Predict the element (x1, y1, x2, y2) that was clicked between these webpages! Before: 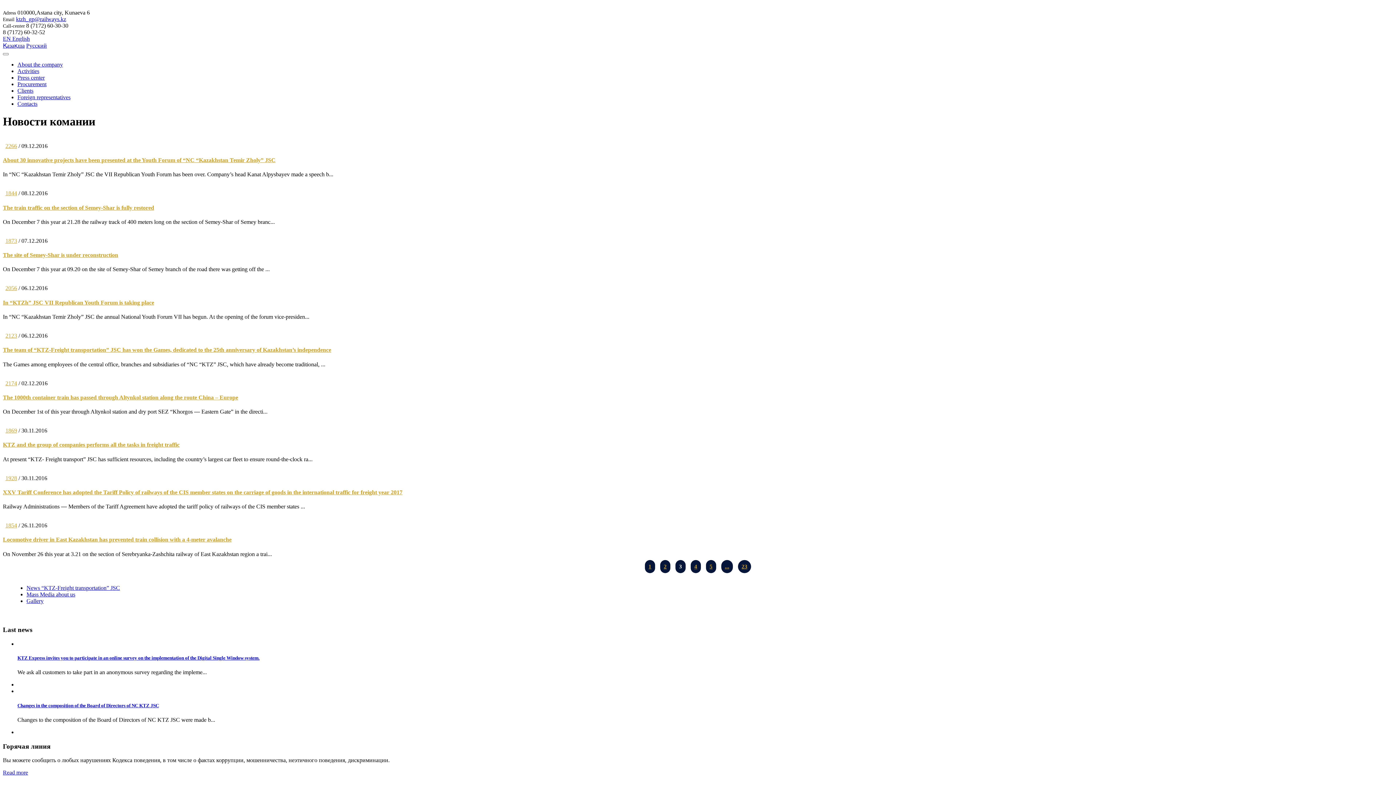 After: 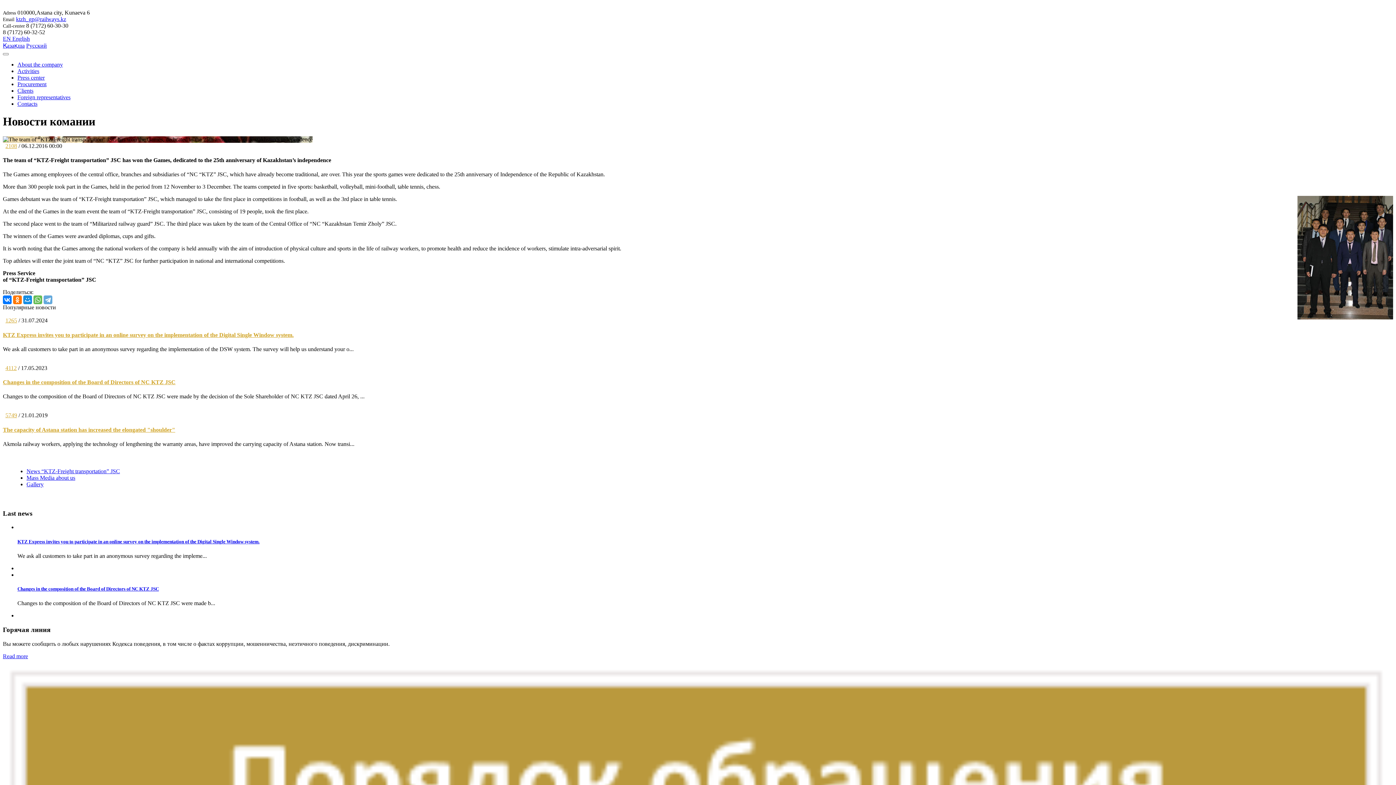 Action: label: 2123 bbox: (2, 332, 17, 338)